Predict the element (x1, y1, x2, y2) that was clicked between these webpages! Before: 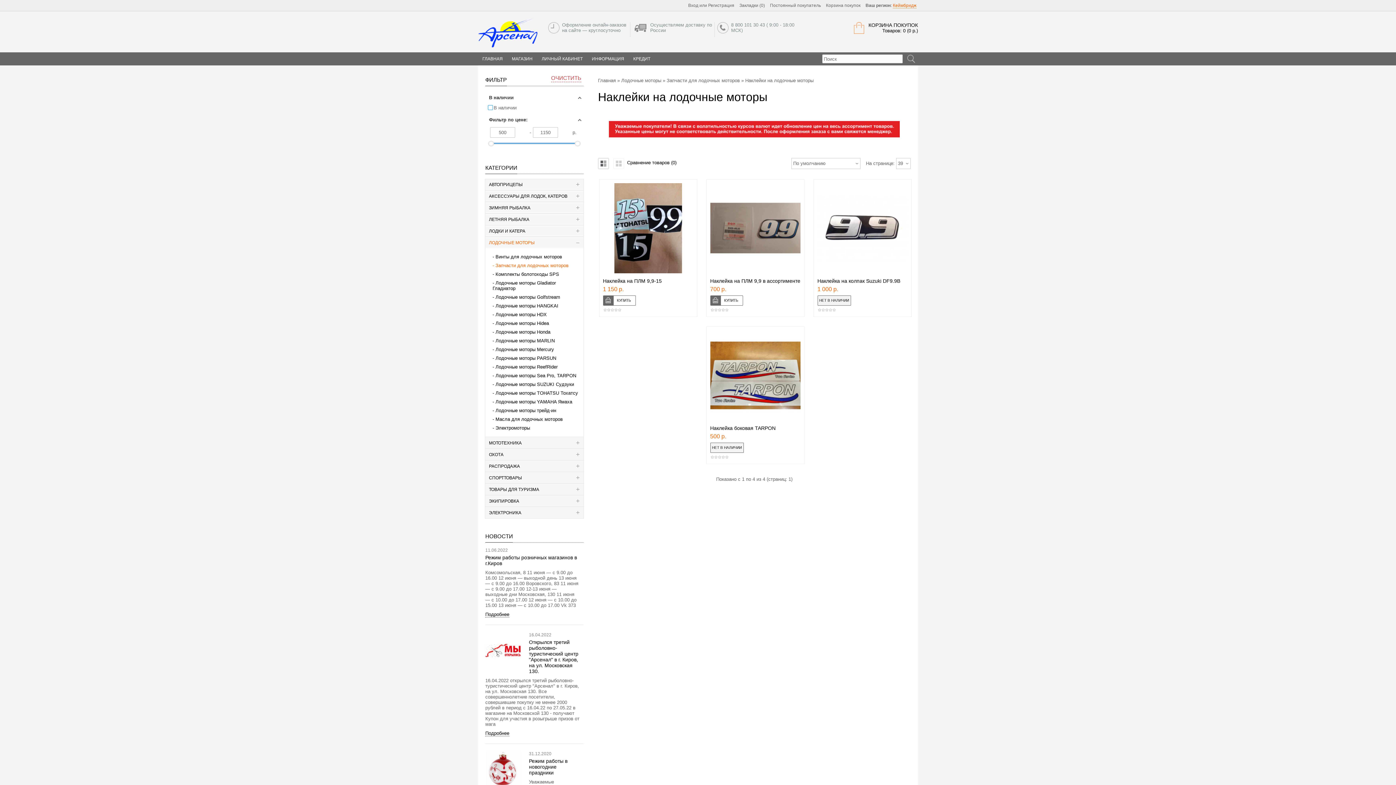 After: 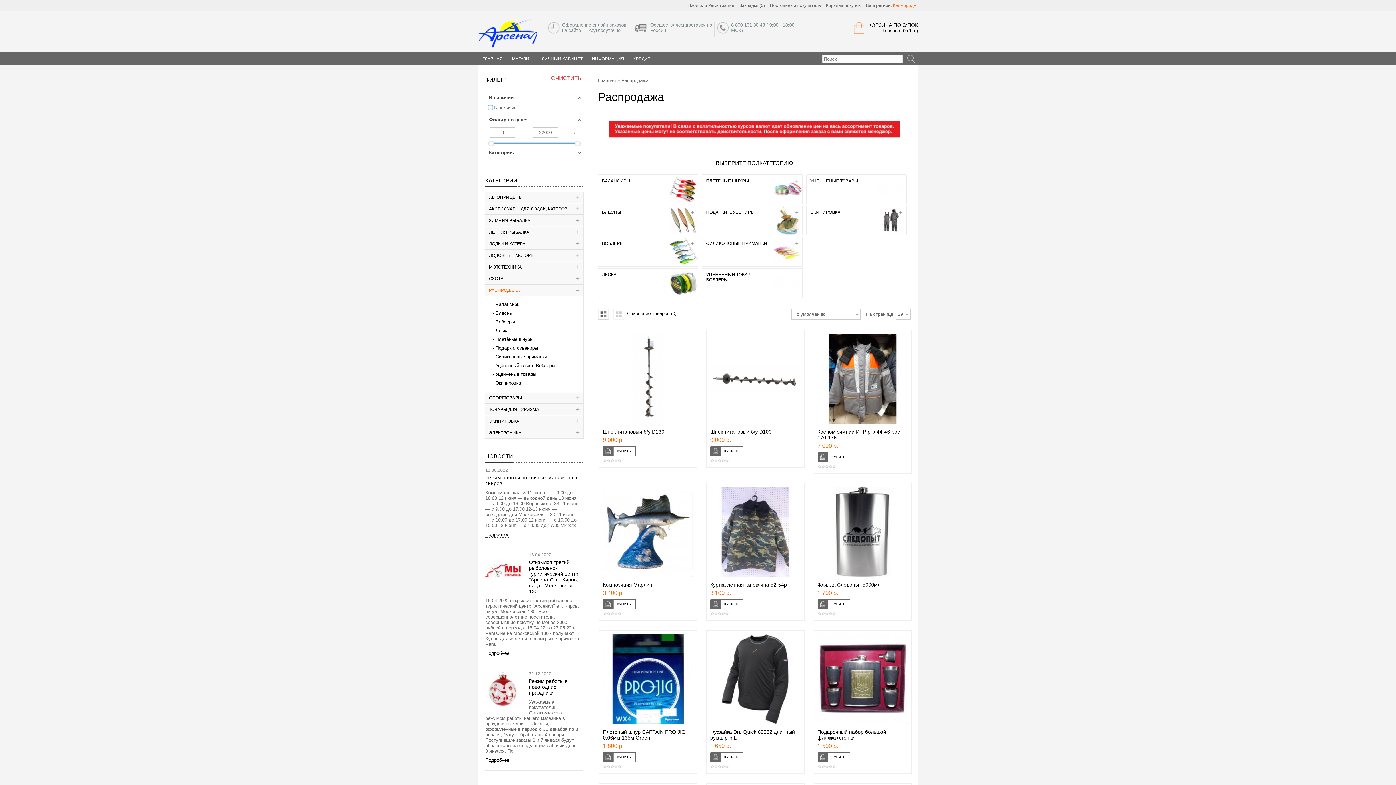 Action: bbox: (485, 461, 583, 471) label: РАСПРОДАЖА